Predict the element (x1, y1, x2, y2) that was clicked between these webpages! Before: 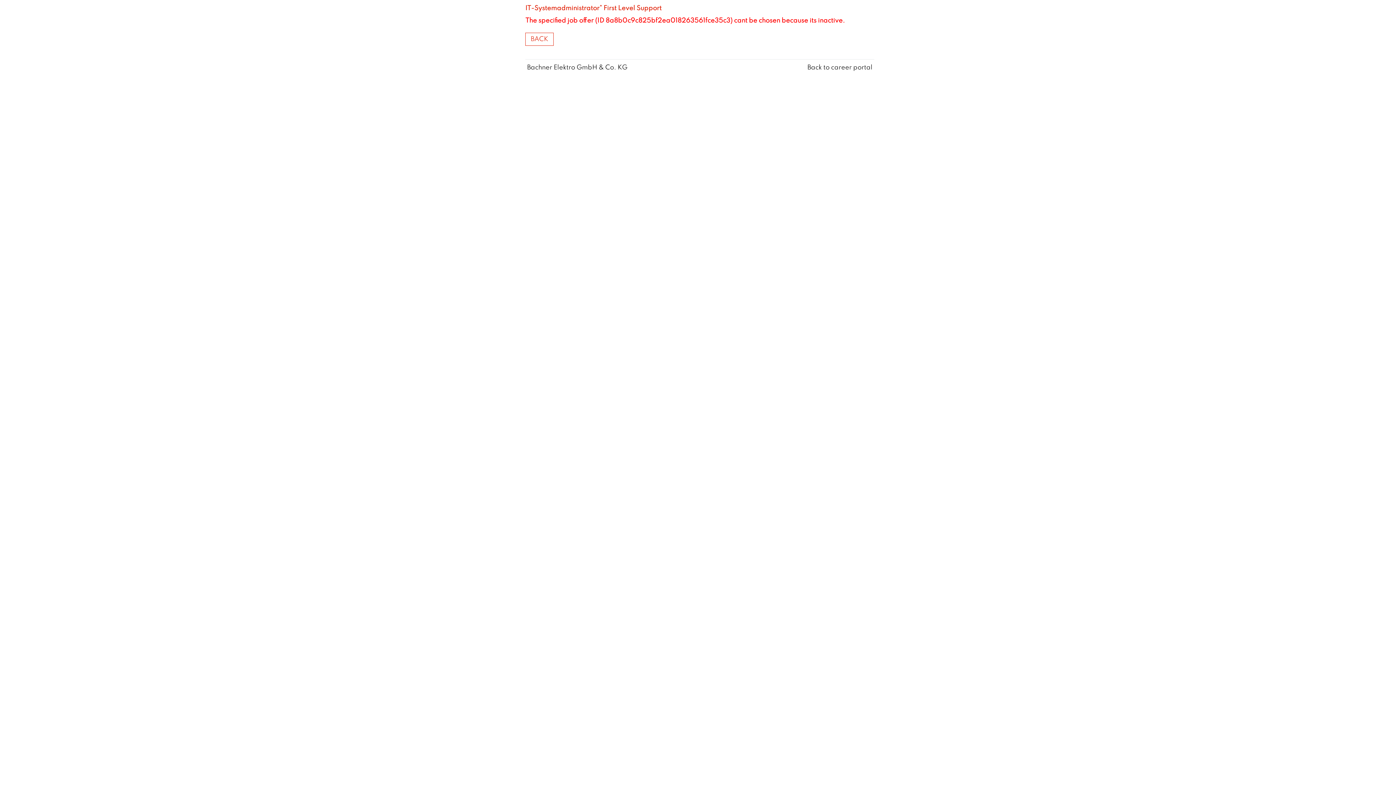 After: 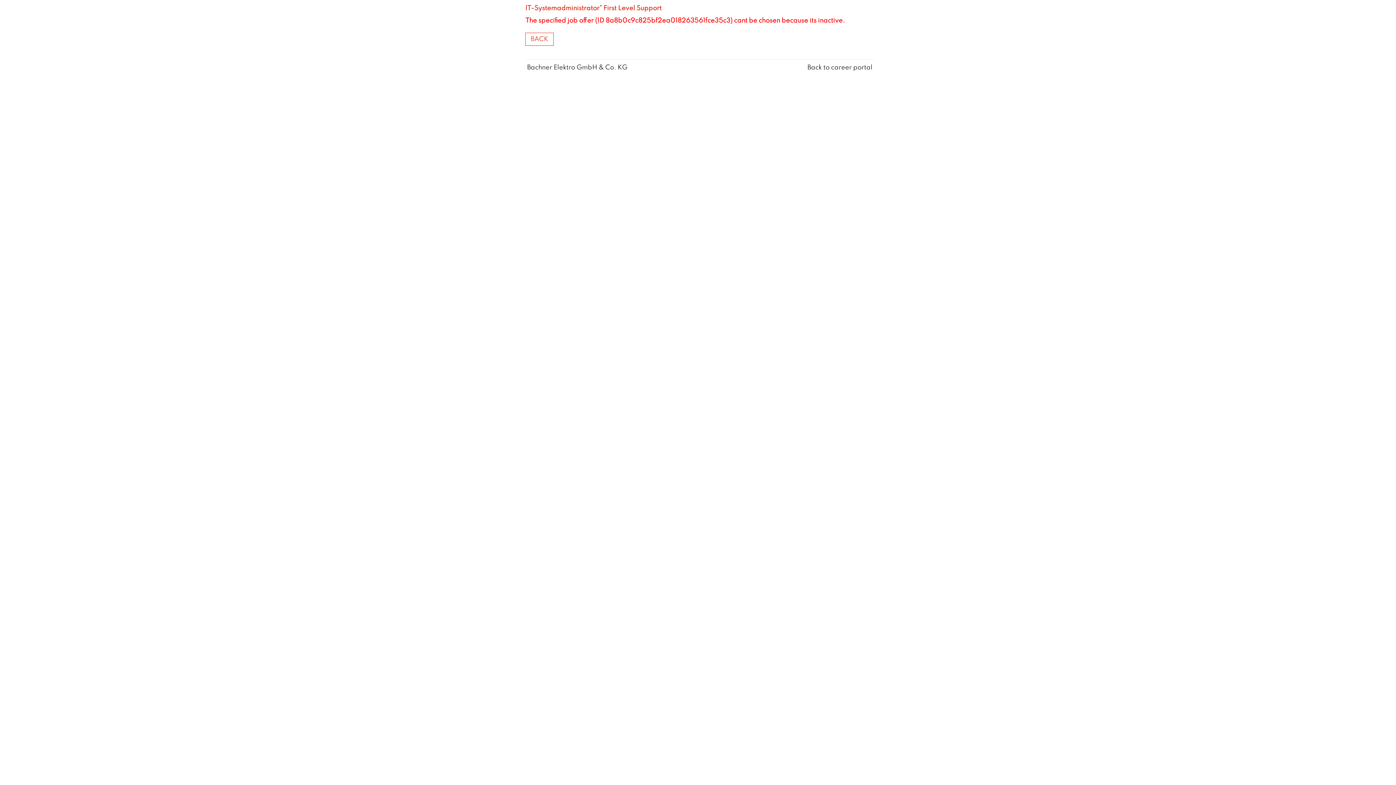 Action: label: Bachner Elektro GmbH & Co. KG bbox: (527, 64, 627, 71)